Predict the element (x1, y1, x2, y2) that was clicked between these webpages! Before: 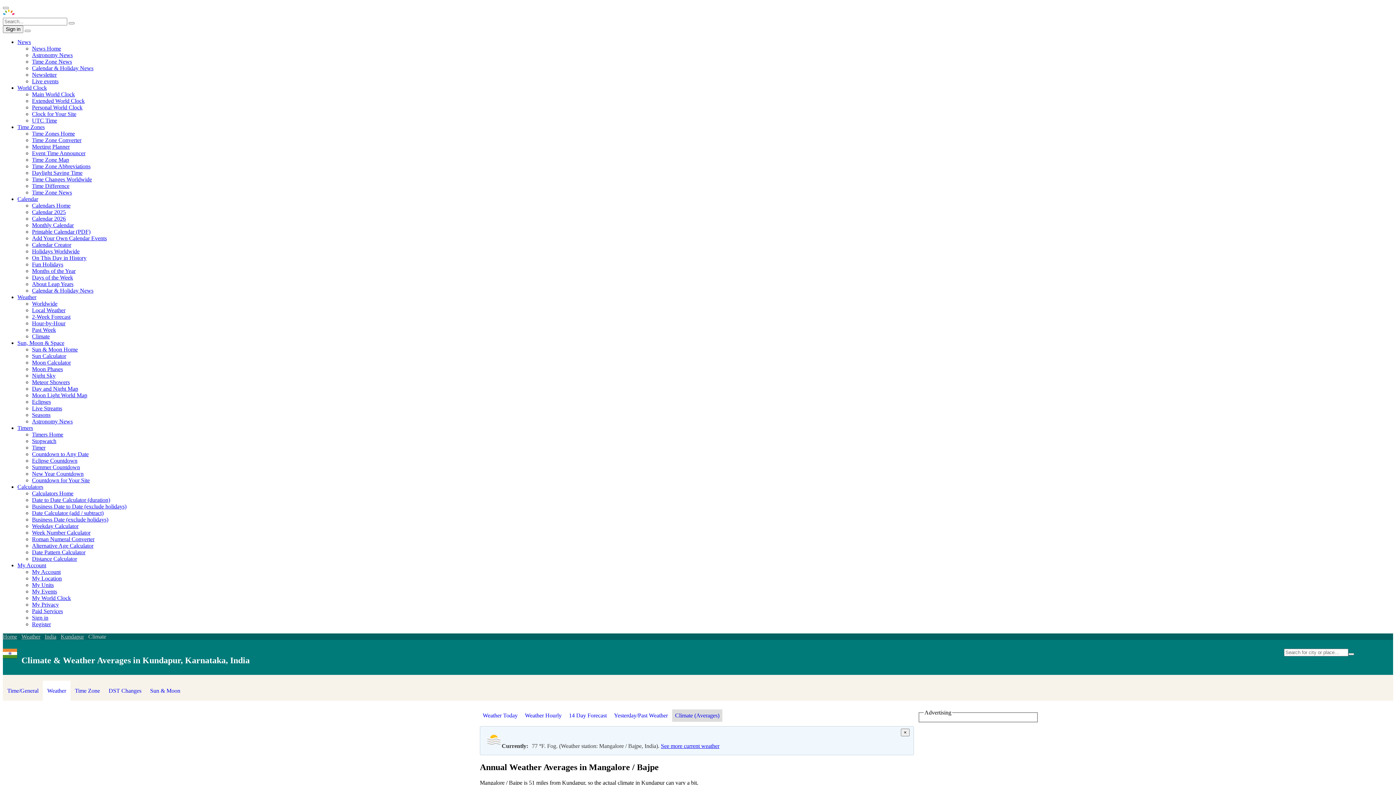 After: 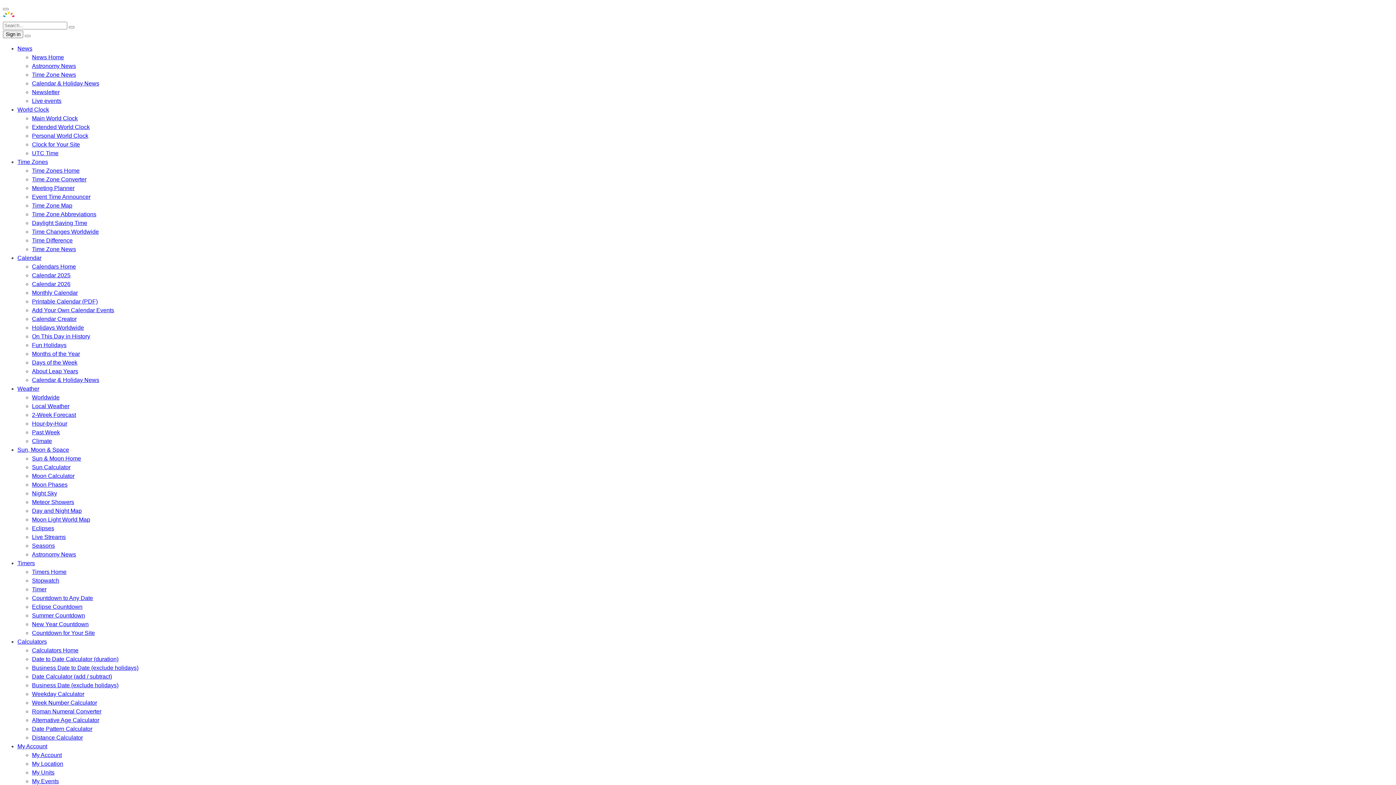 Action: bbox: (32, 405, 62, 411) label: Live Streams